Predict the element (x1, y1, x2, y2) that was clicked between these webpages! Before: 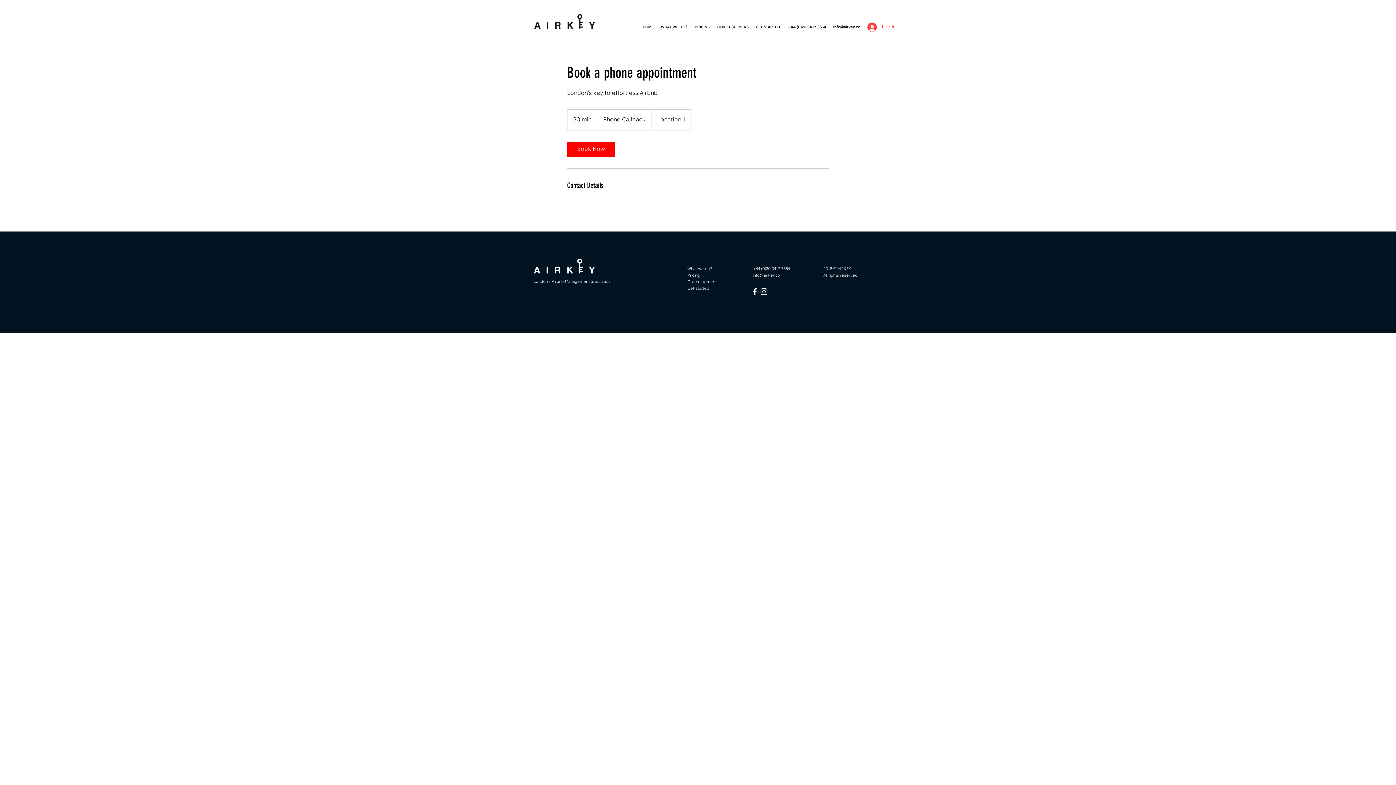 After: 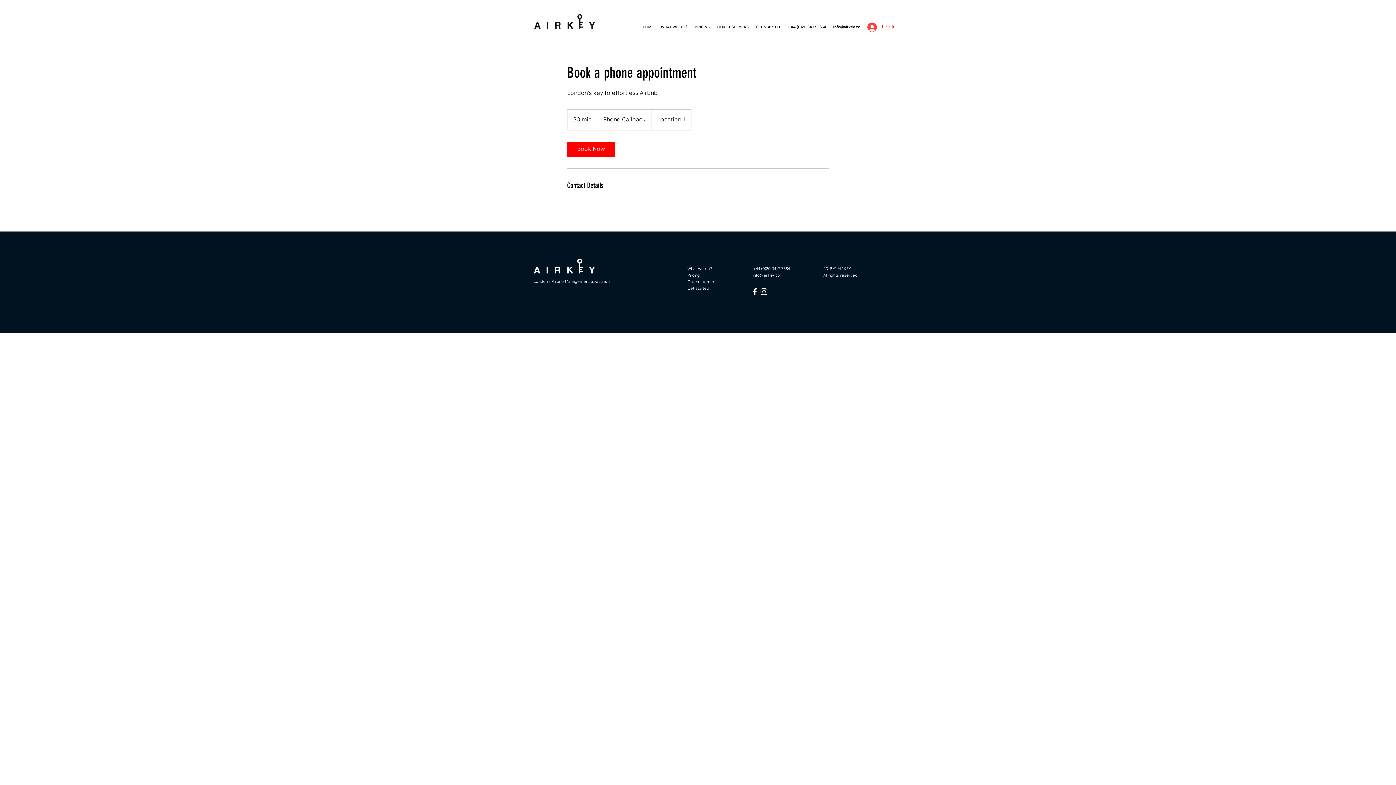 Action: bbox: (753, 273, 780, 277) label: info@airkey.co